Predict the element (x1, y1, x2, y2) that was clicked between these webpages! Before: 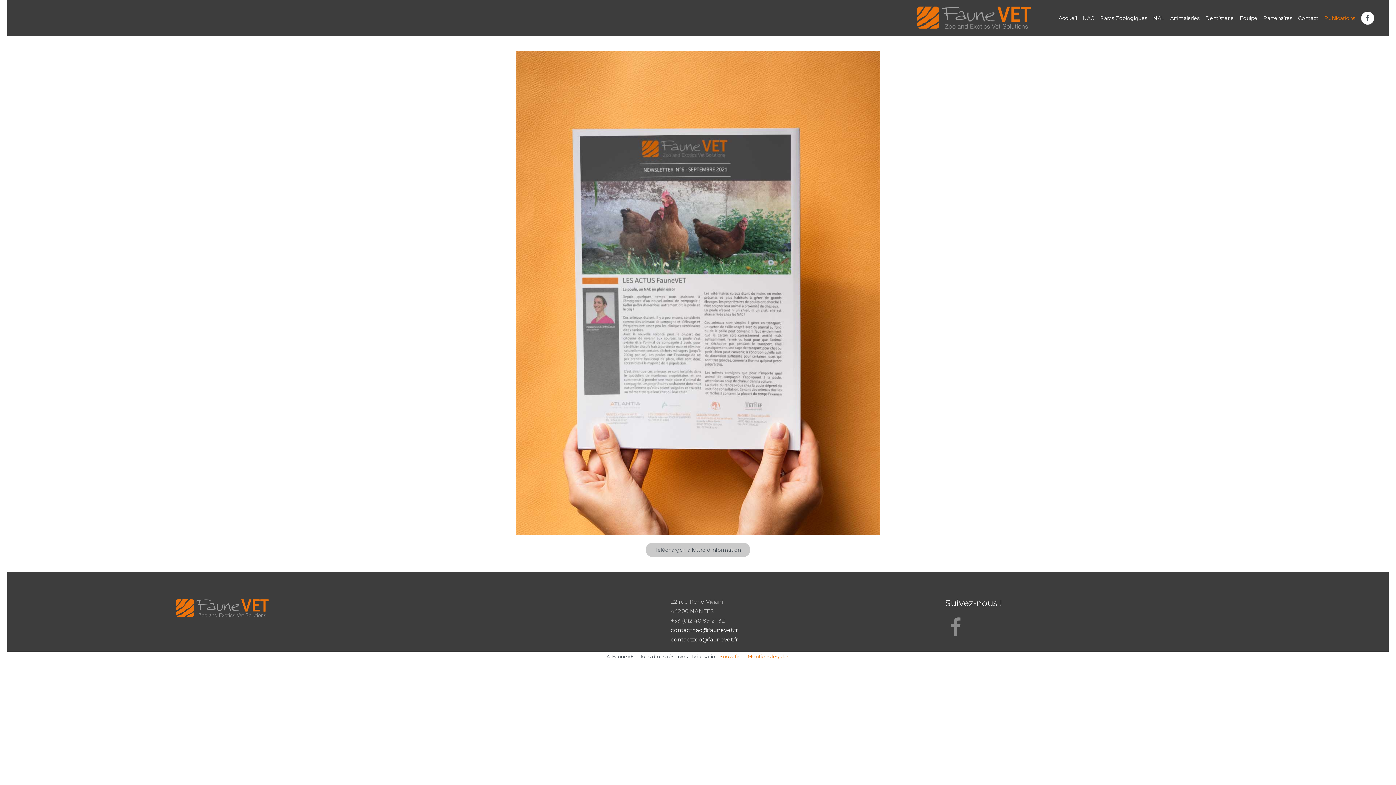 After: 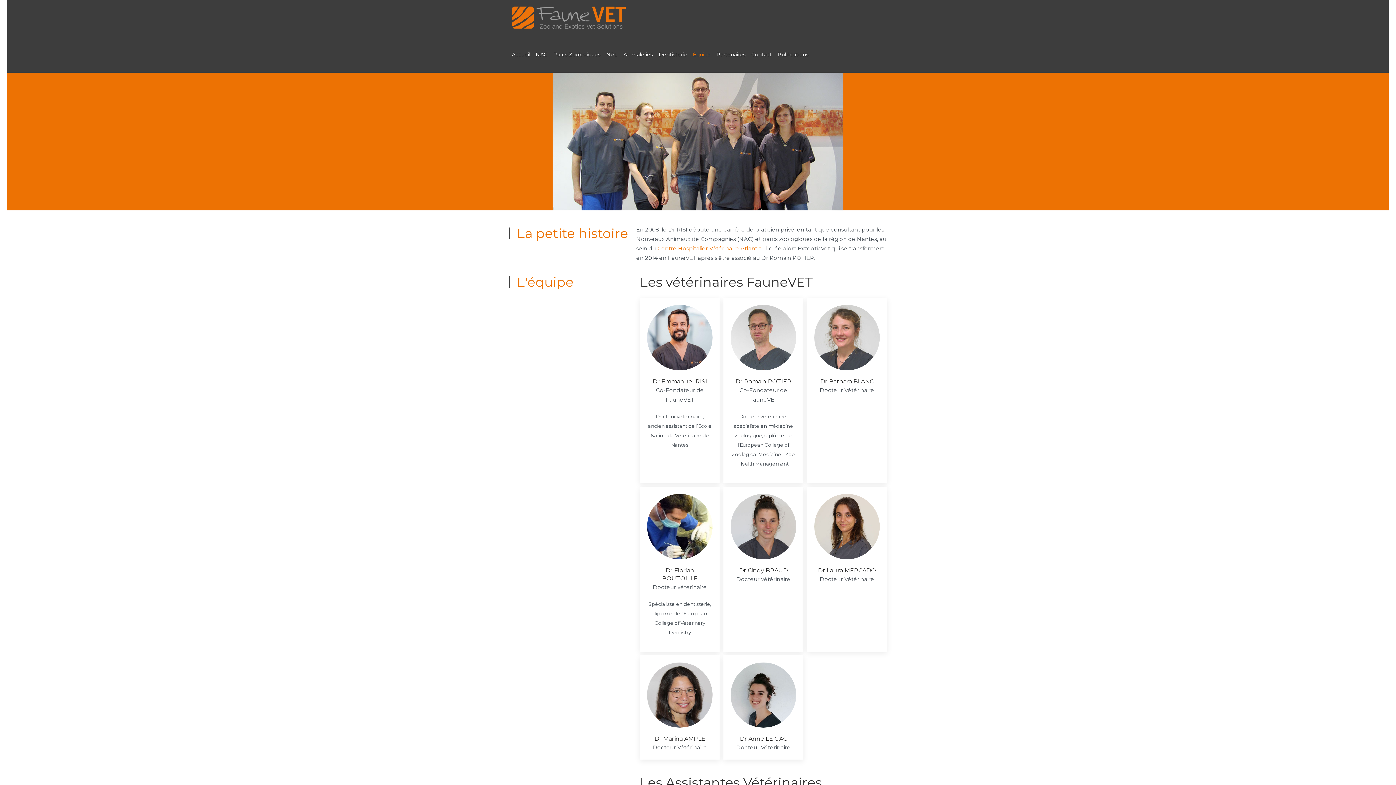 Action: bbox: (1237, 0, 1260, 36) label: Équipe